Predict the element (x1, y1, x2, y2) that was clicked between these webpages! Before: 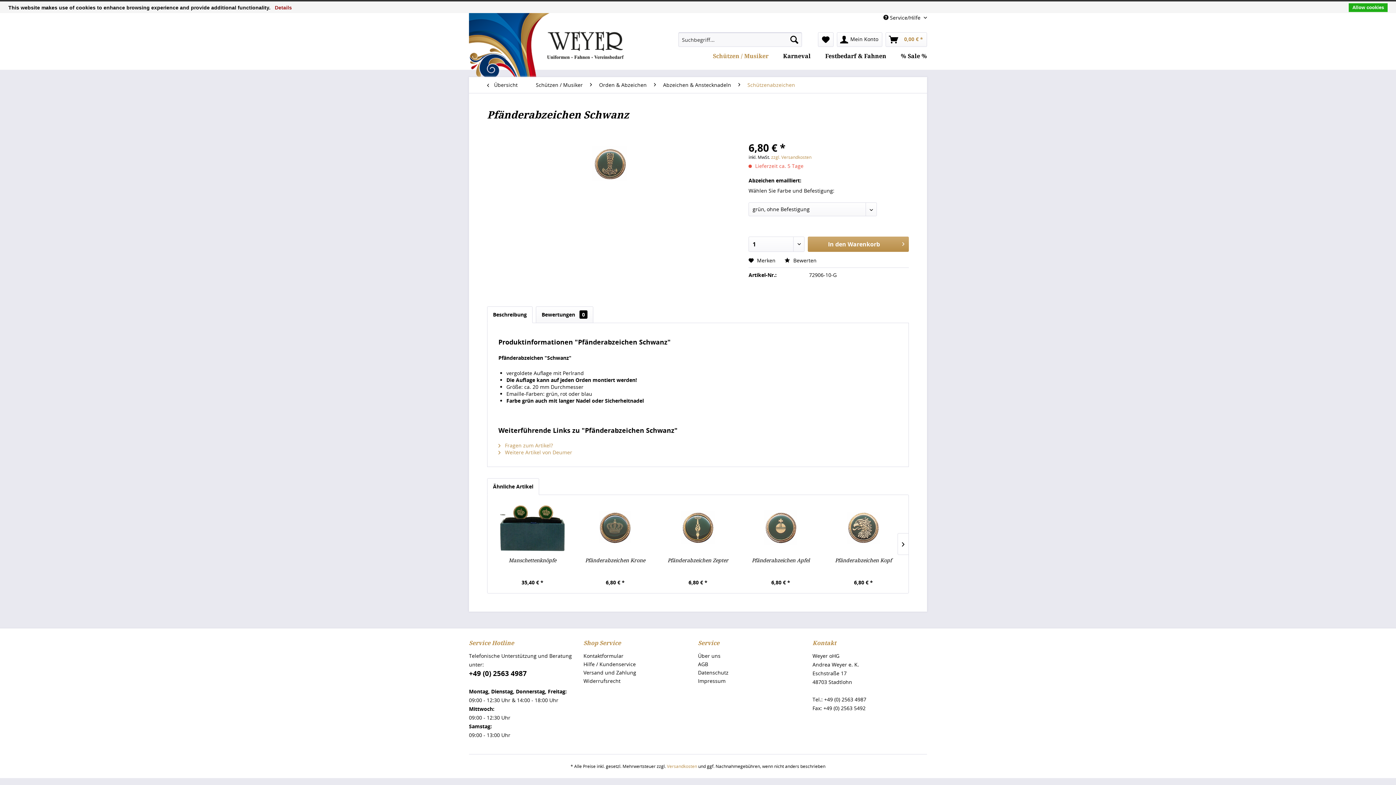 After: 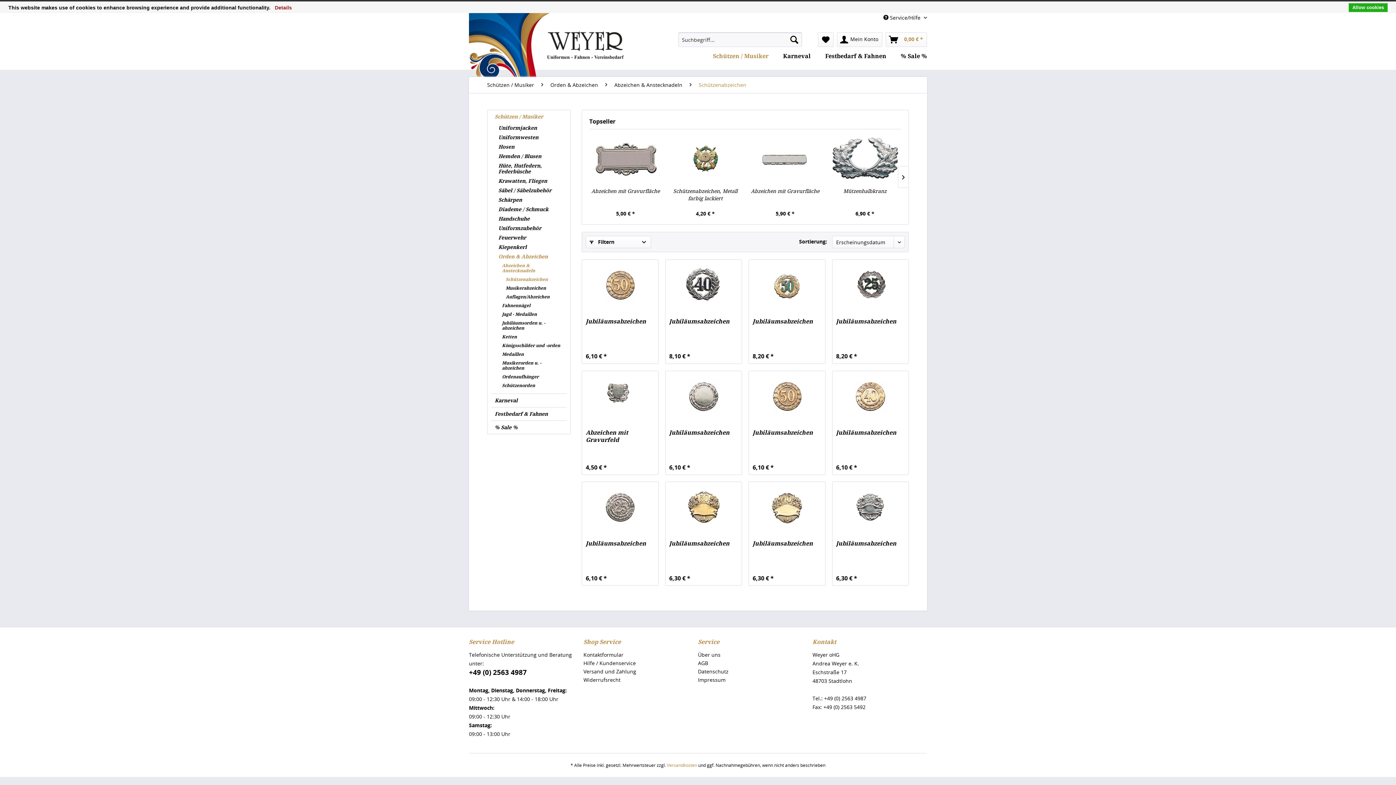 Action: bbox: (483, 77, 528, 93) label:  Übersicht